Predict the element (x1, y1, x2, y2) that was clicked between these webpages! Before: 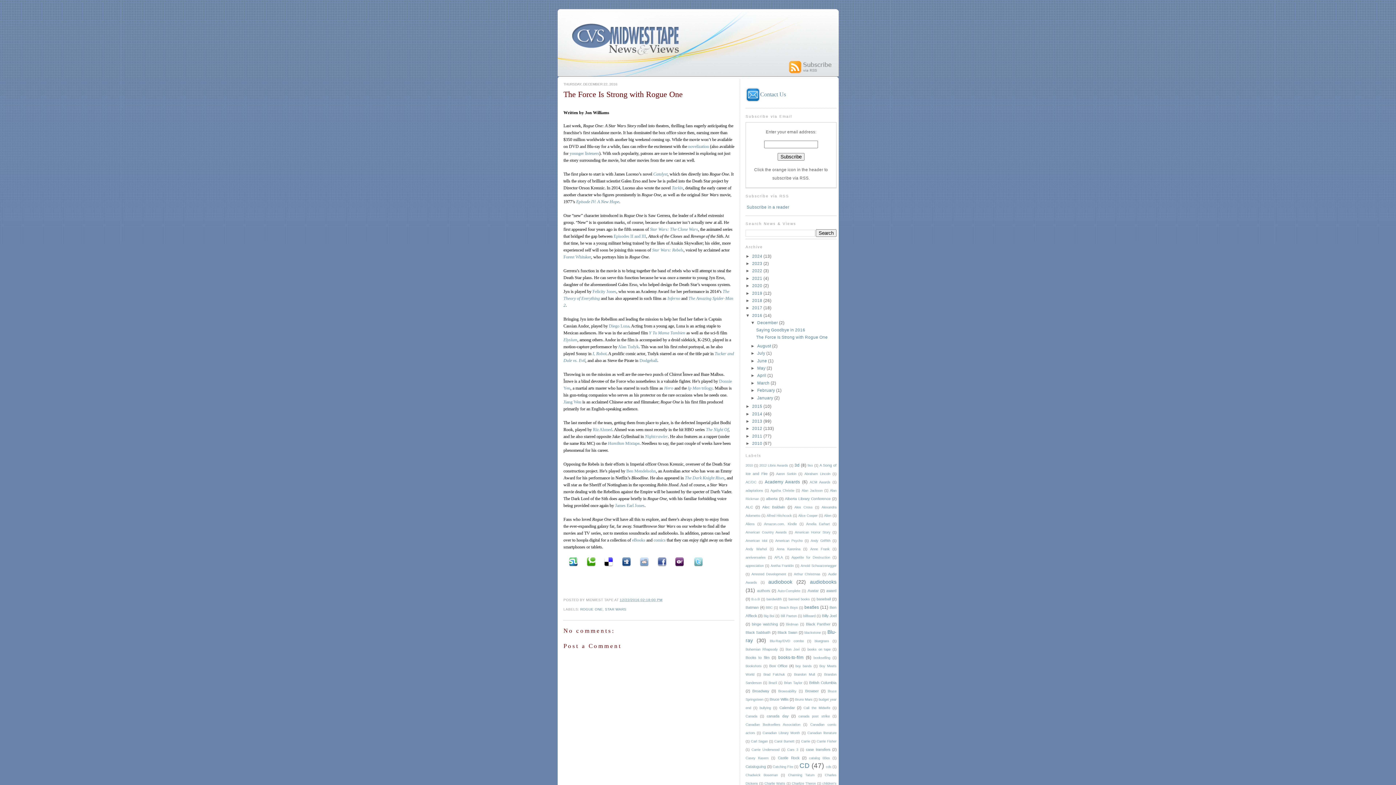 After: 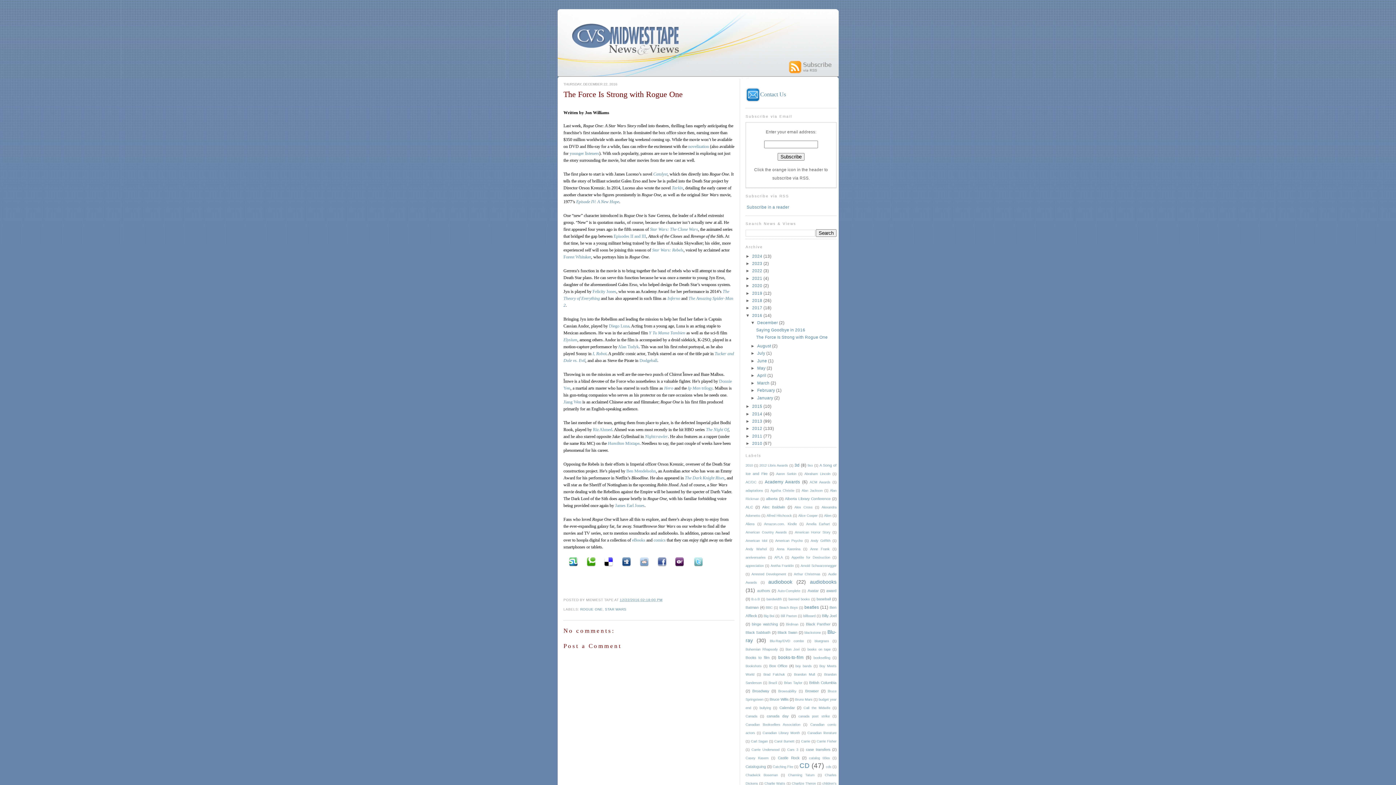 Action: bbox: (652, 559, 670, 563)